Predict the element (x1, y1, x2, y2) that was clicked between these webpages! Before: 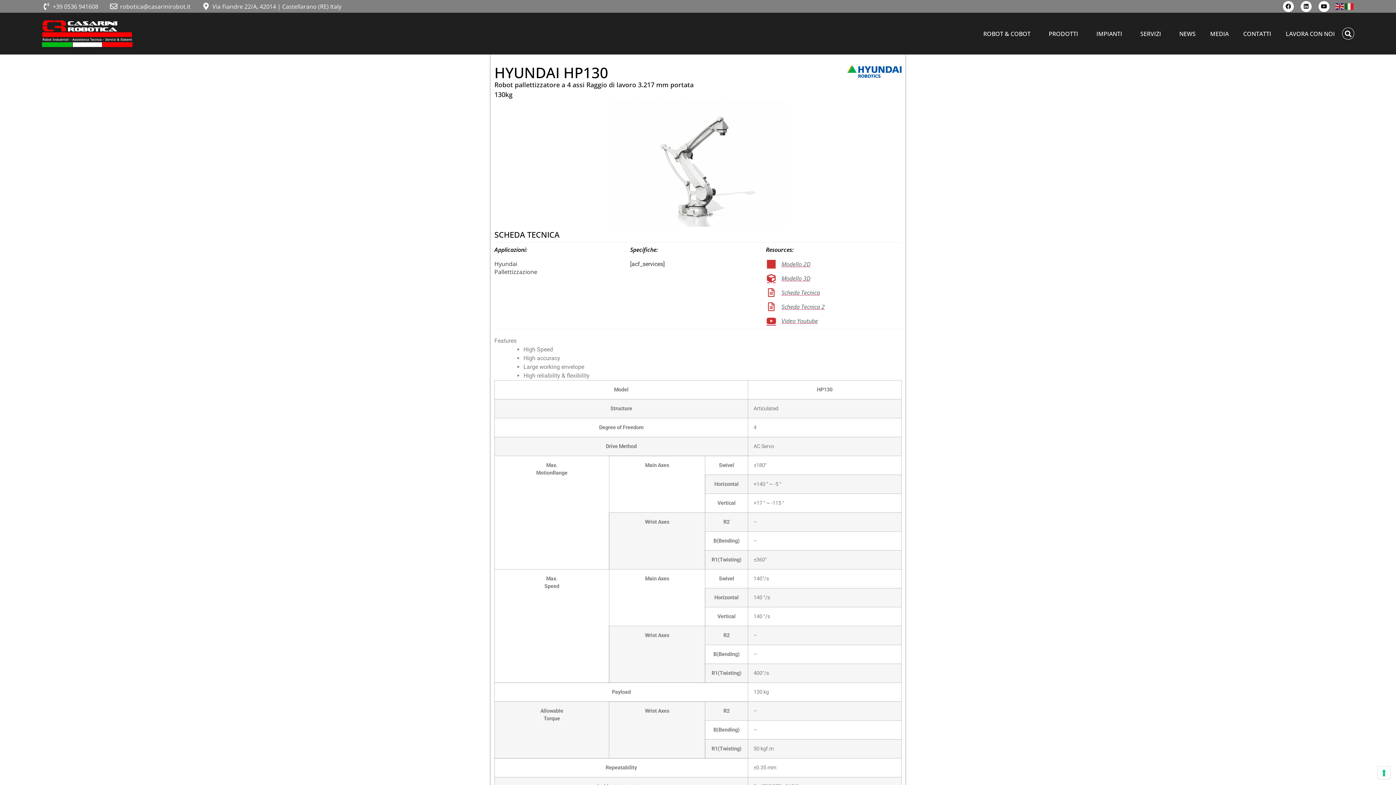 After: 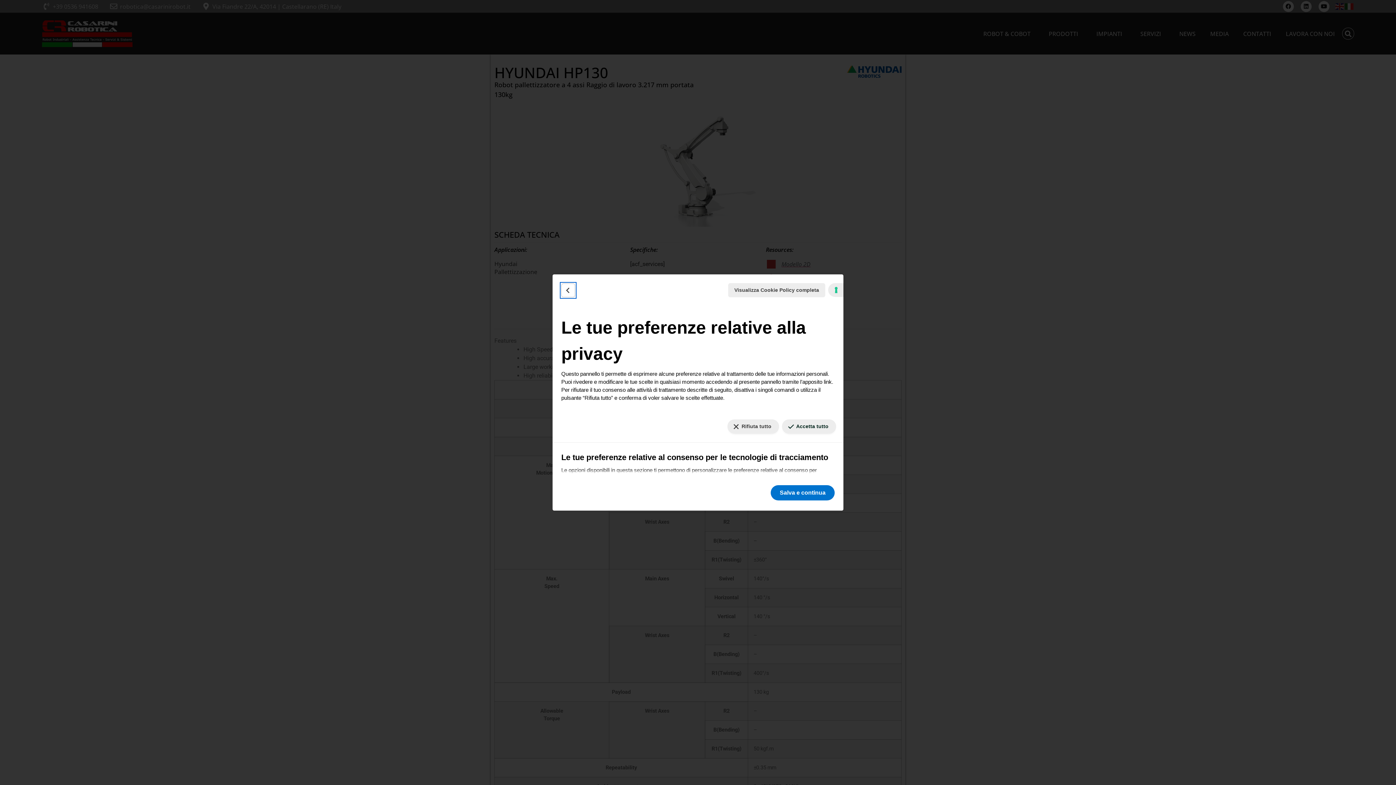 Action: label: Le tue preferenze relative al consenso per le tecnologie di tracciamento bbox: (1378, 767, 1390, 779)